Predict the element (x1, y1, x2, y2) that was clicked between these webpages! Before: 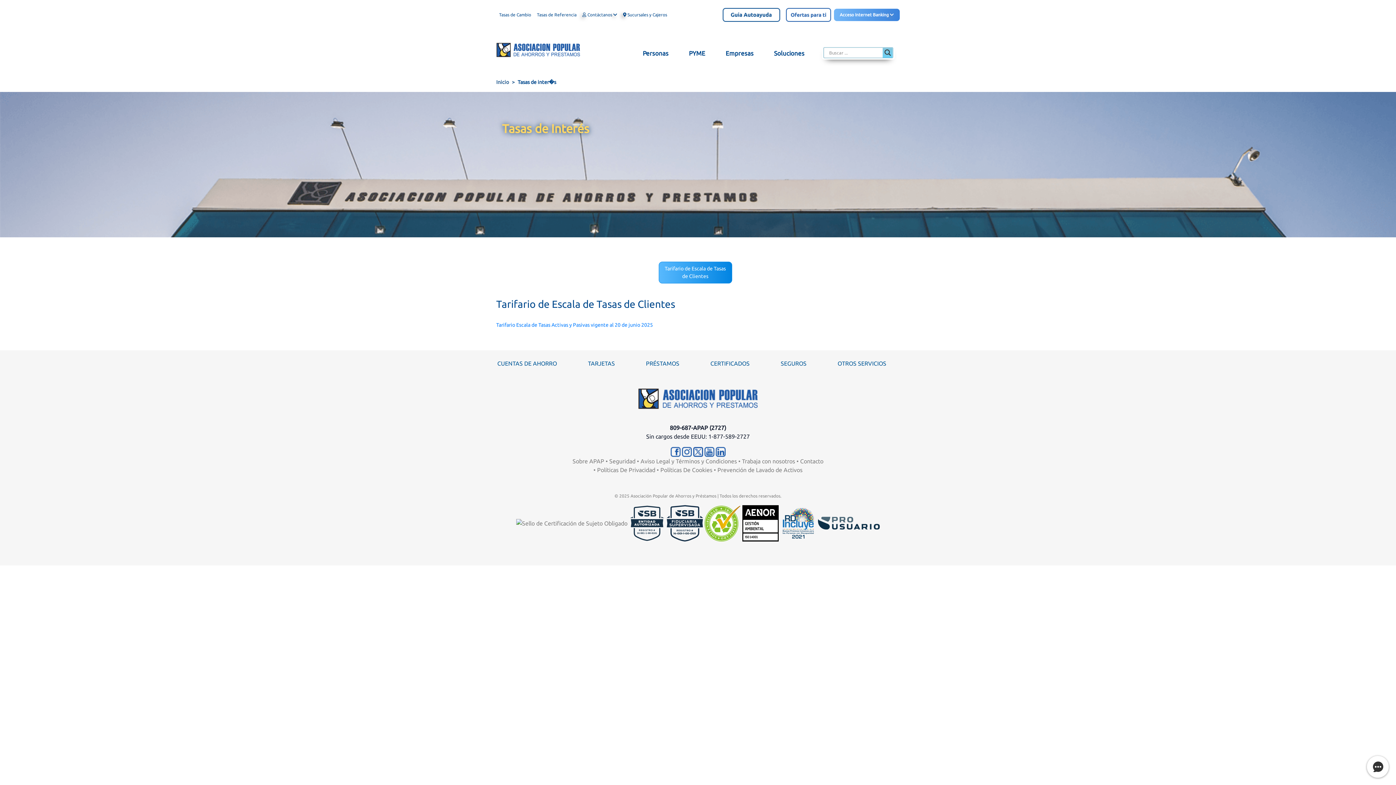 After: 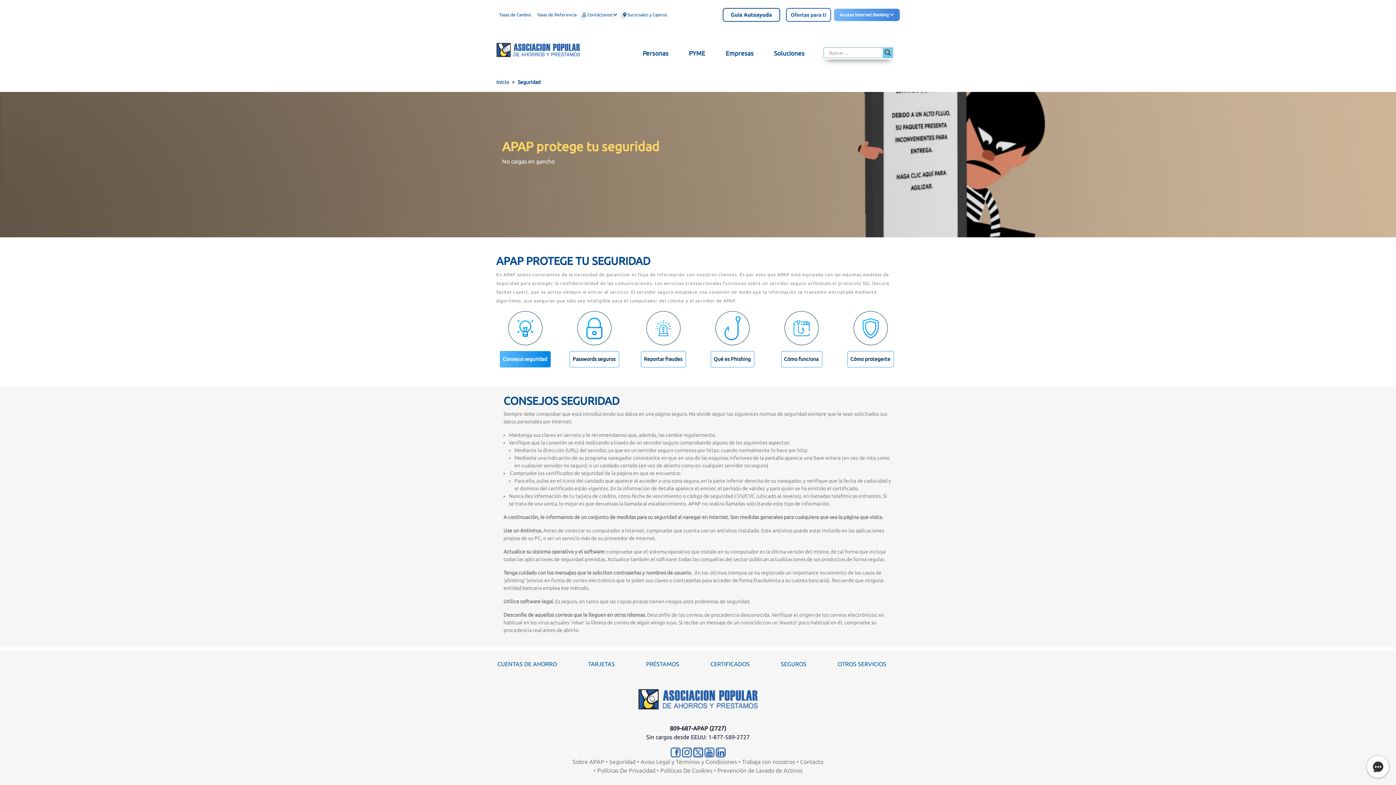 Action: bbox: (609, 458, 635, 464) label: Seguridad